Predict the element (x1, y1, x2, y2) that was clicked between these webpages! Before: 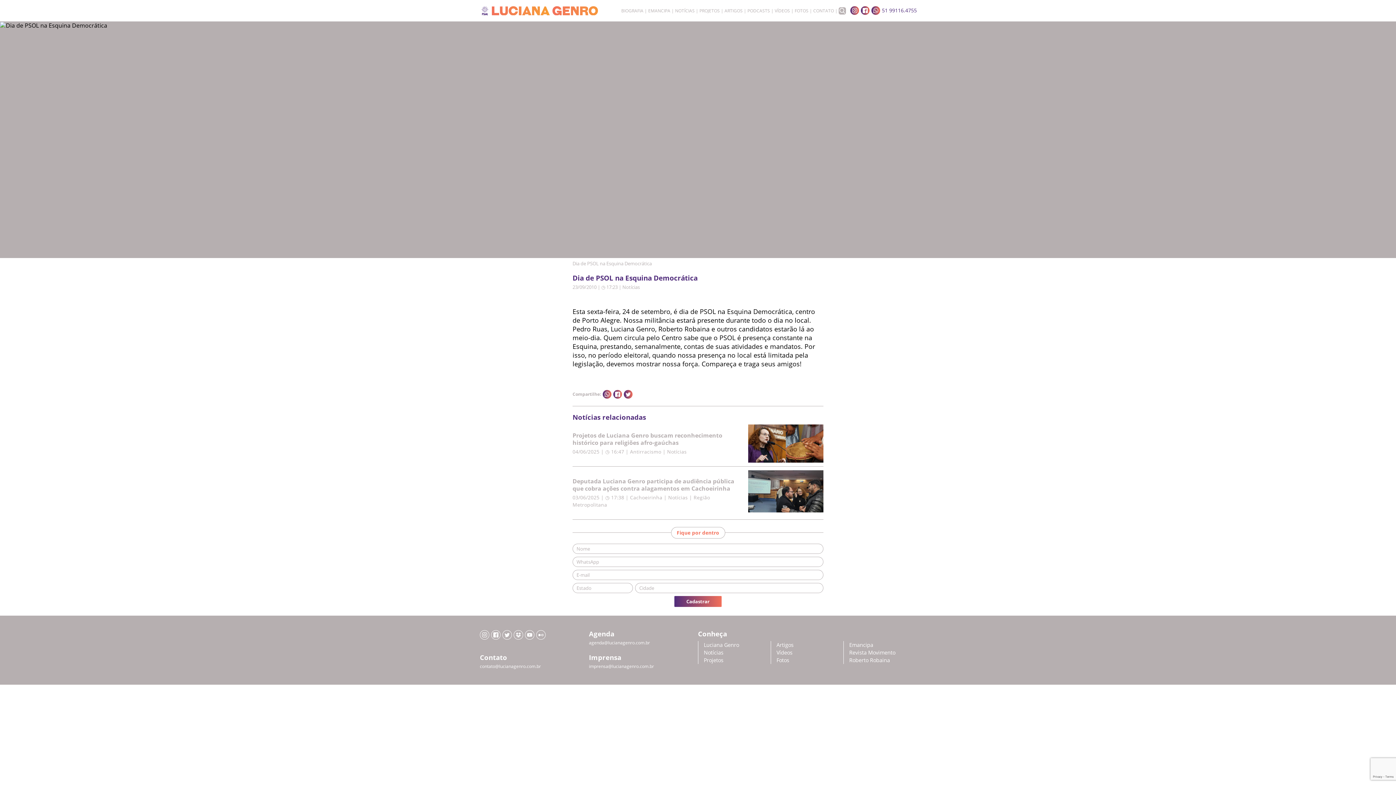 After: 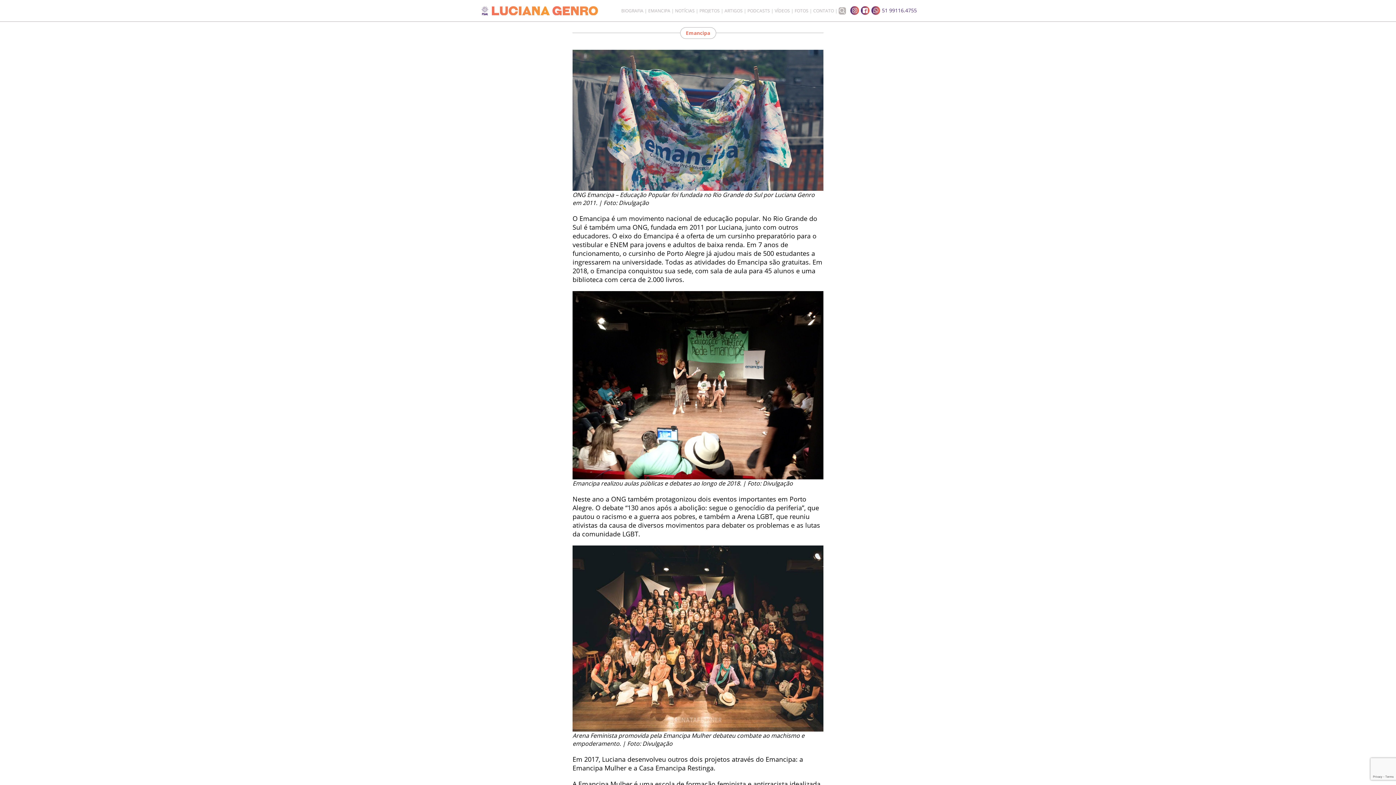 Action: label: Emancipa bbox: (849, 641, 873, 648)